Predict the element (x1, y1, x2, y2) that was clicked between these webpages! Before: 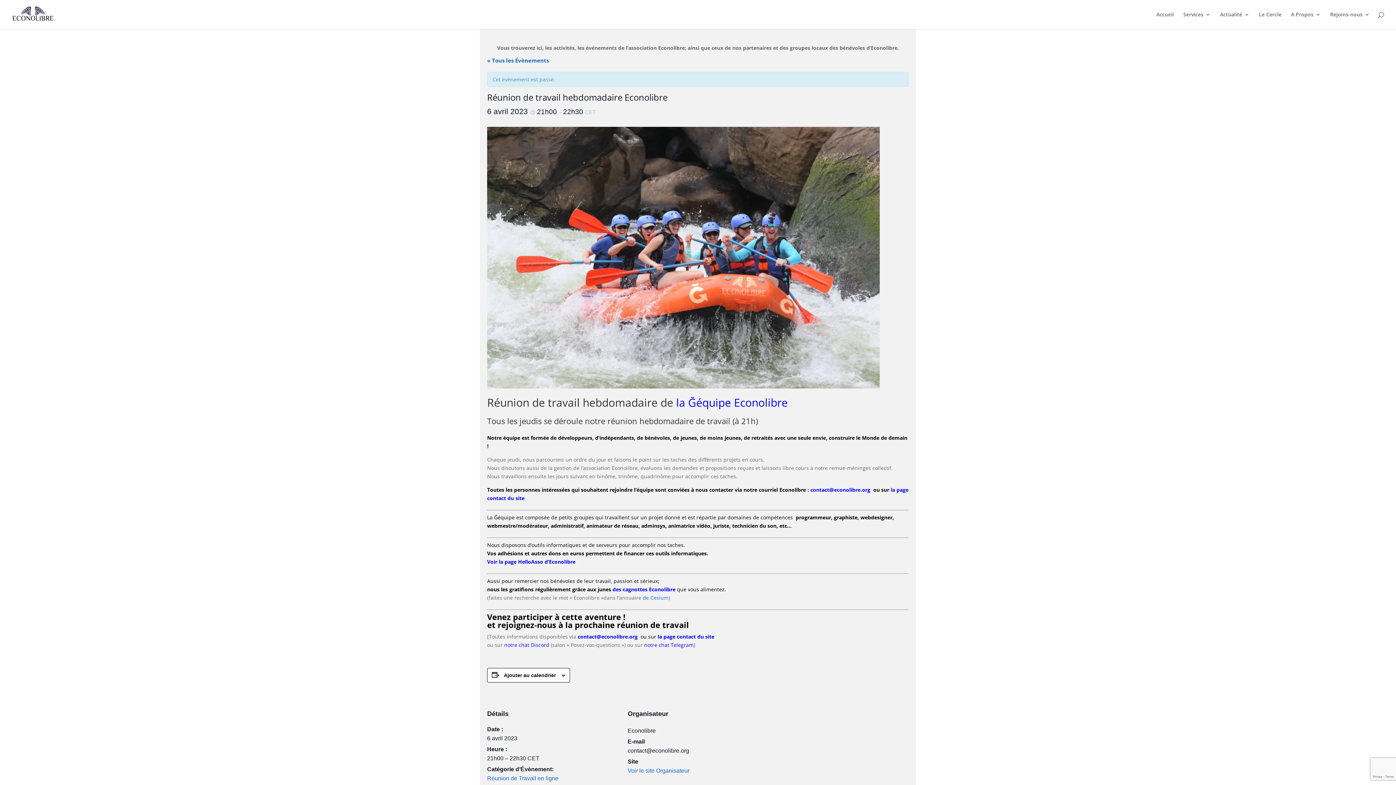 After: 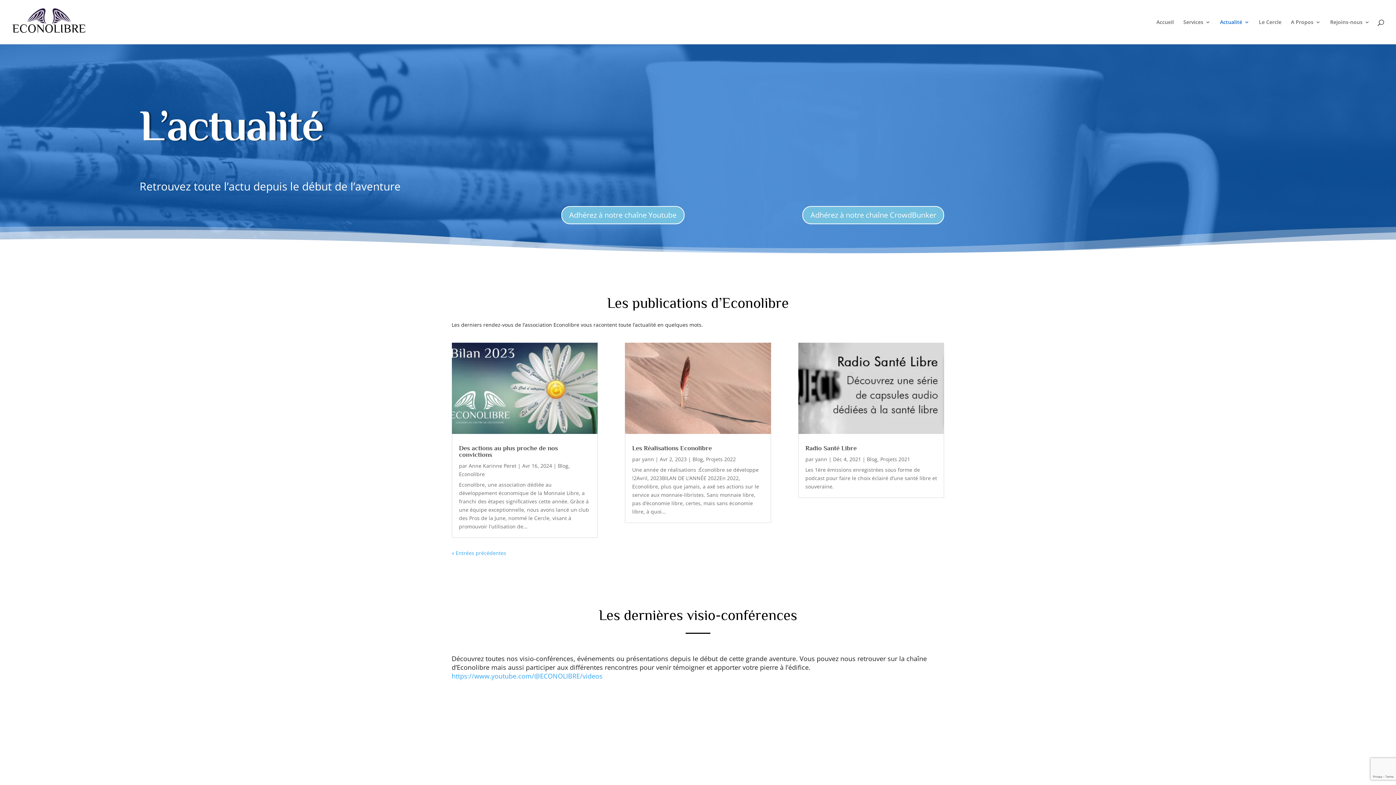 Action: bbox: (1220, 12, 1249, 29) label: Actualité